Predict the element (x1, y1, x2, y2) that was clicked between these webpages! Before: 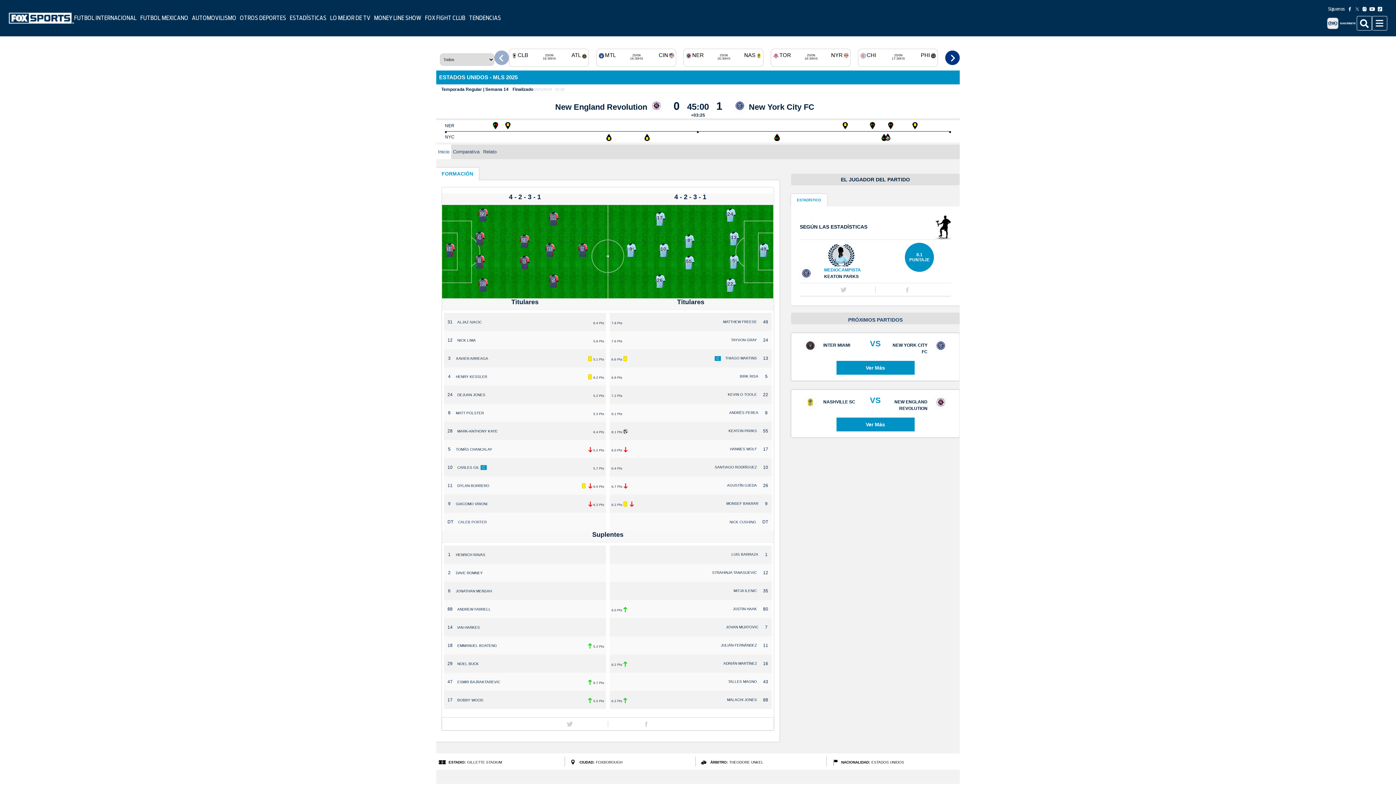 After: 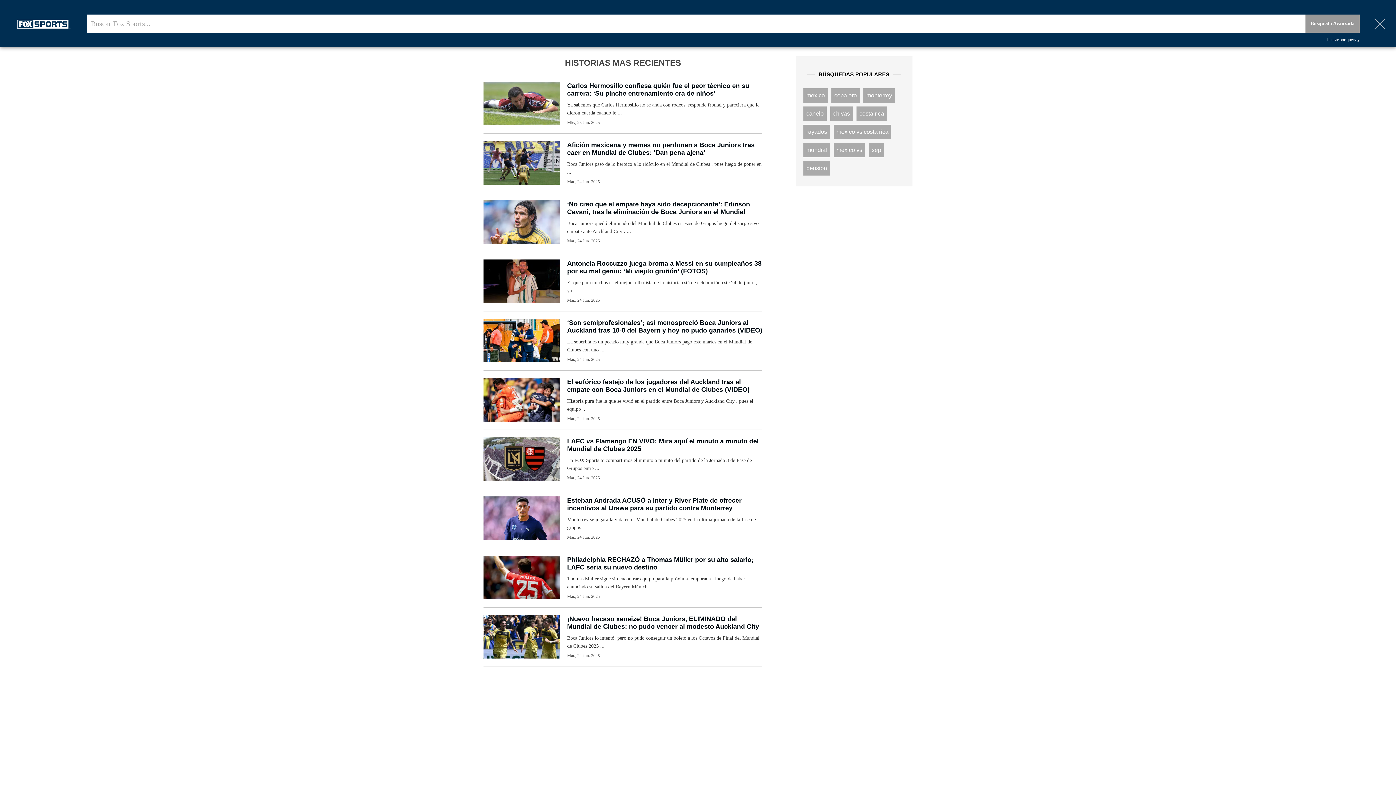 Action: bbox: (1357, 16, 1372, 30) label: Buscar